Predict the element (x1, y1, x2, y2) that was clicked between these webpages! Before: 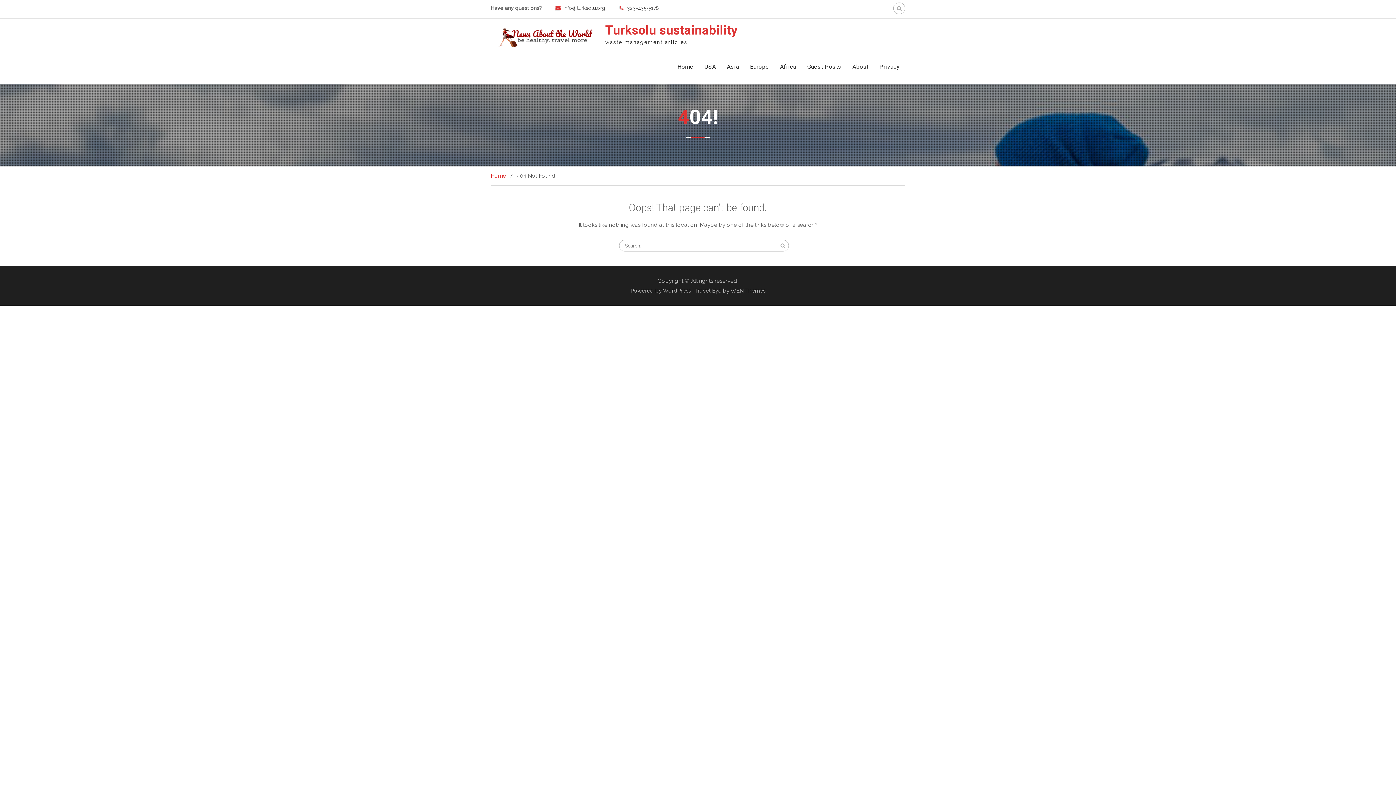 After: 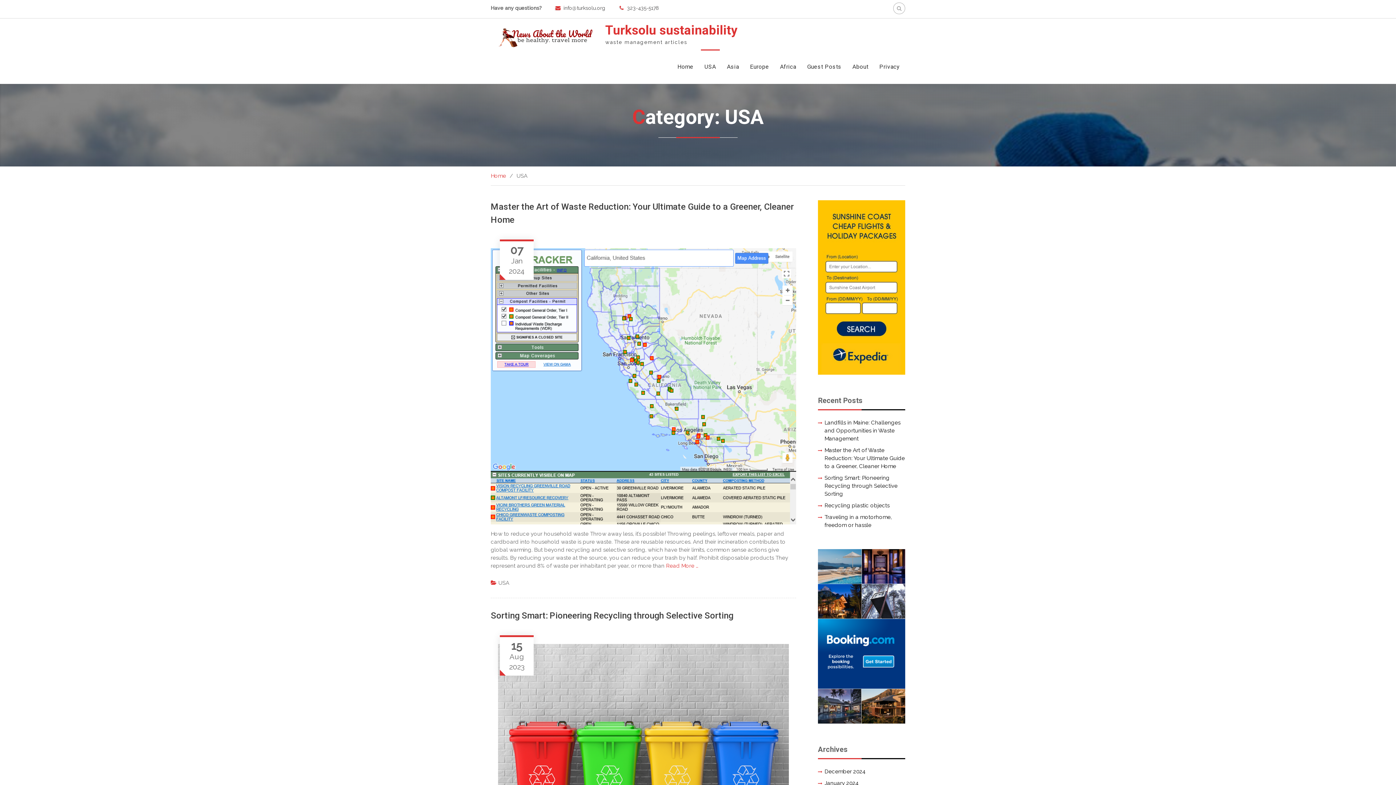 Action: label: USA bbox: (701, 58, 719, 74)